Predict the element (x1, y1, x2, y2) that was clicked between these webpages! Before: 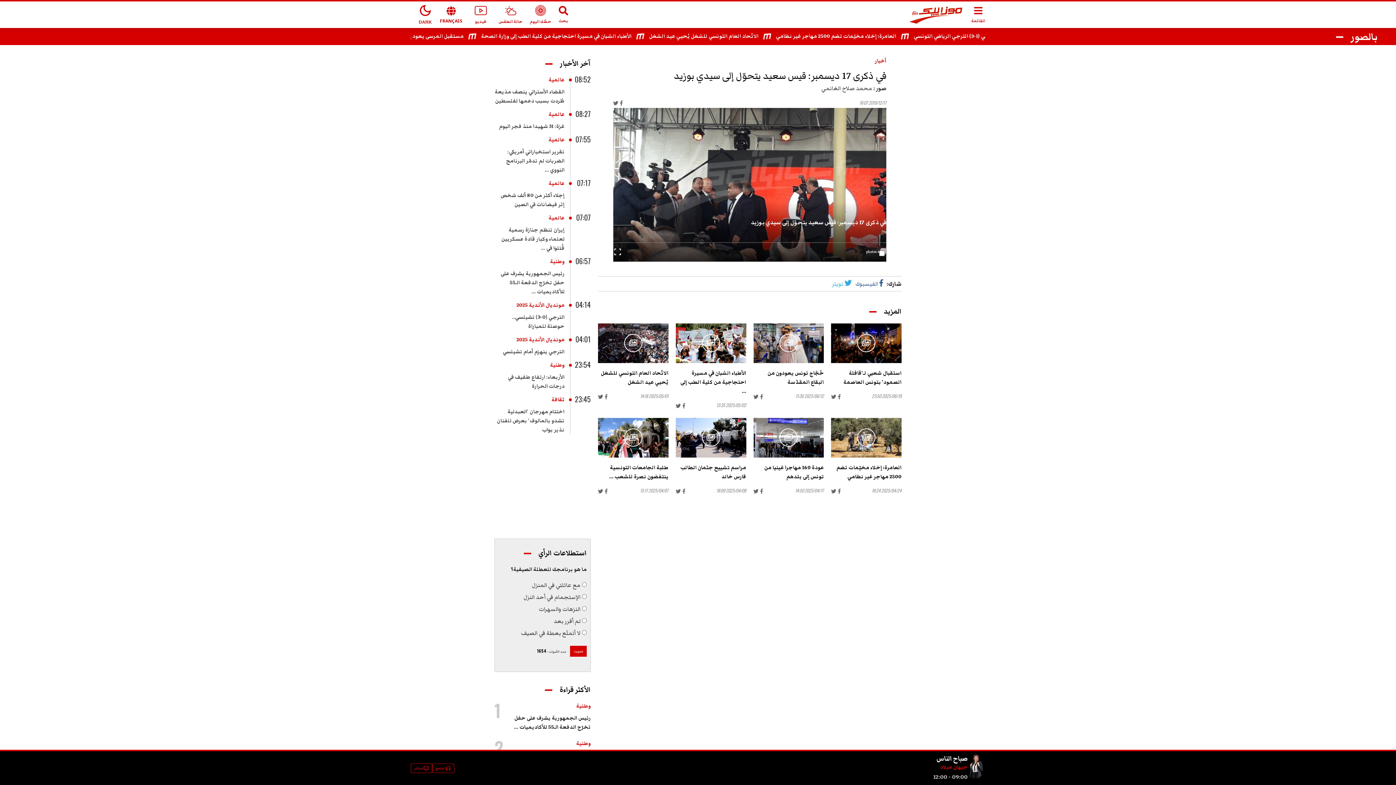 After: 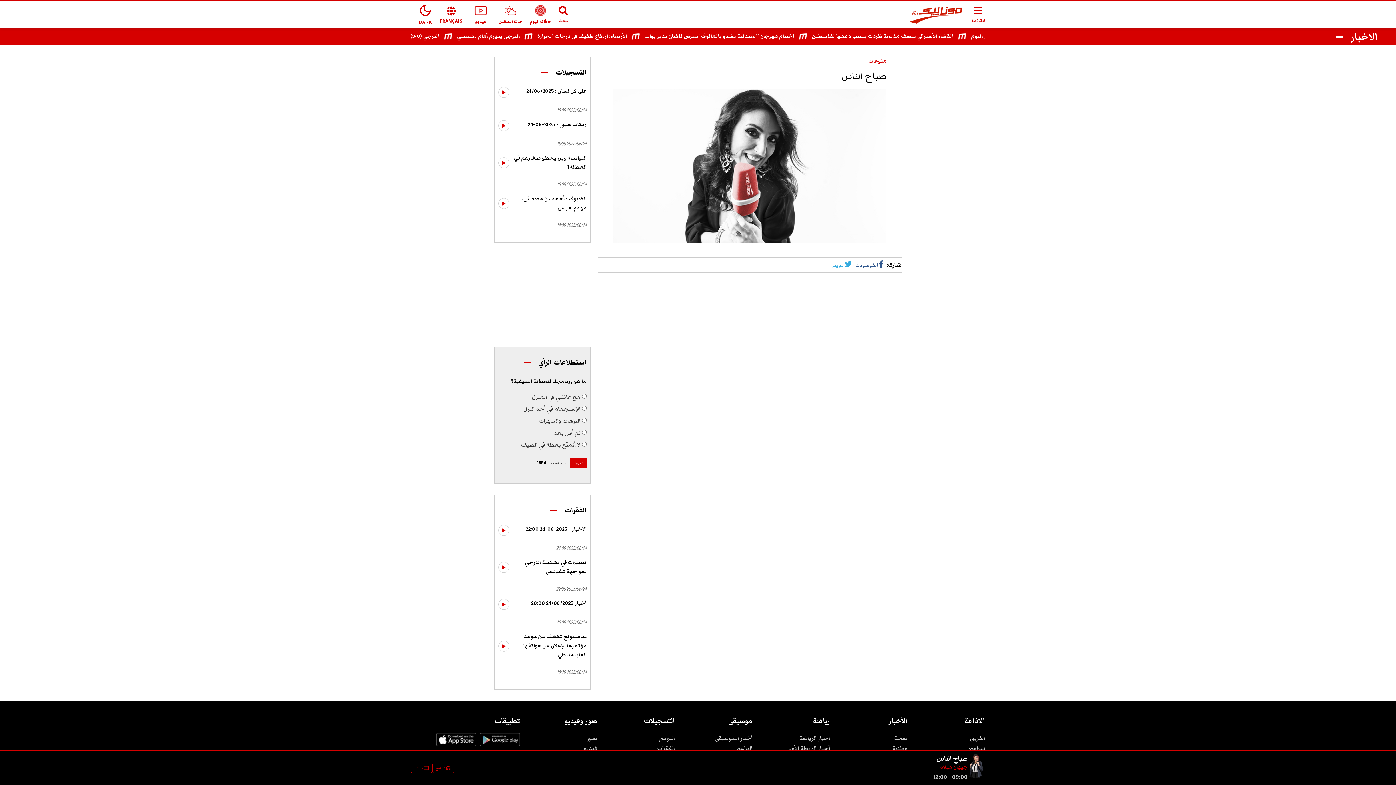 Action: label: صباح الناس bbox: (936, 753, 968, 763)